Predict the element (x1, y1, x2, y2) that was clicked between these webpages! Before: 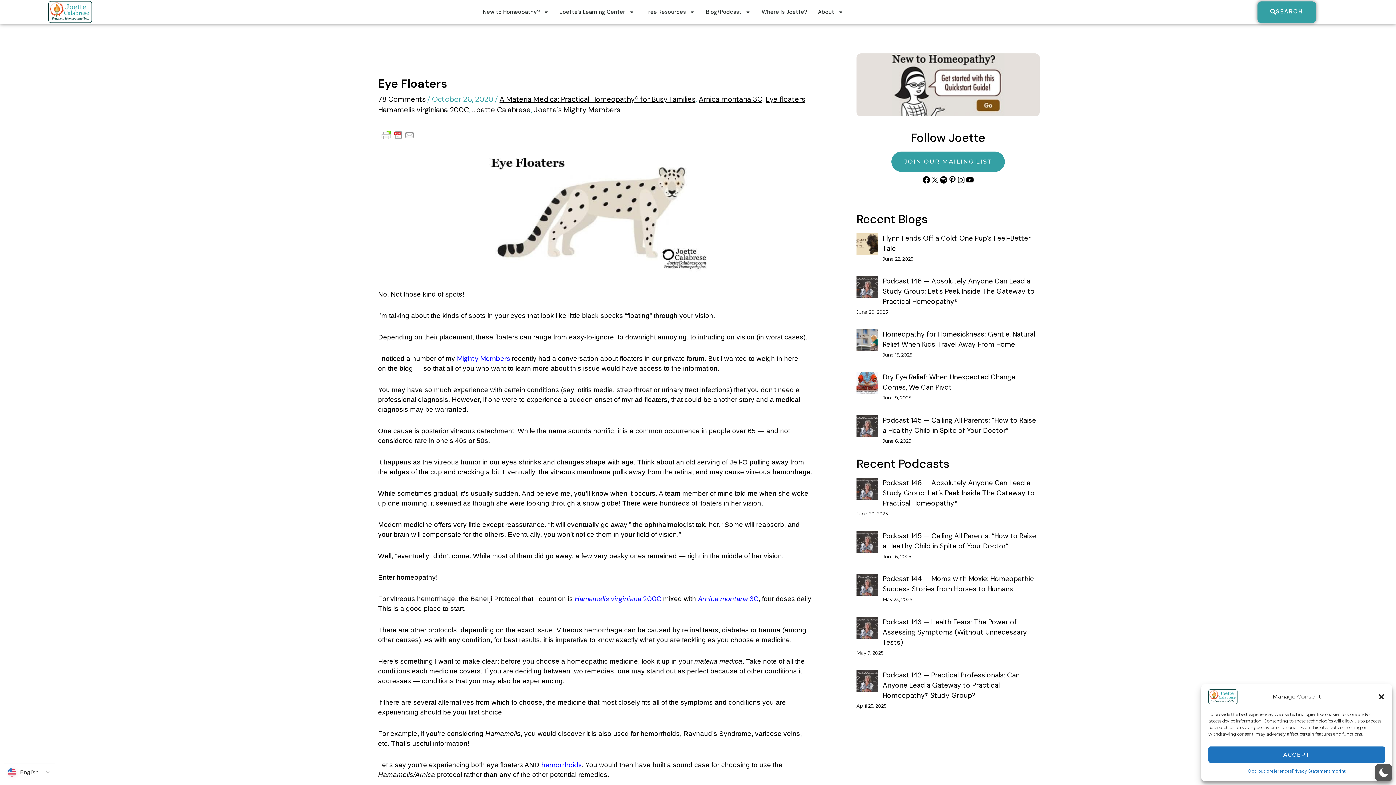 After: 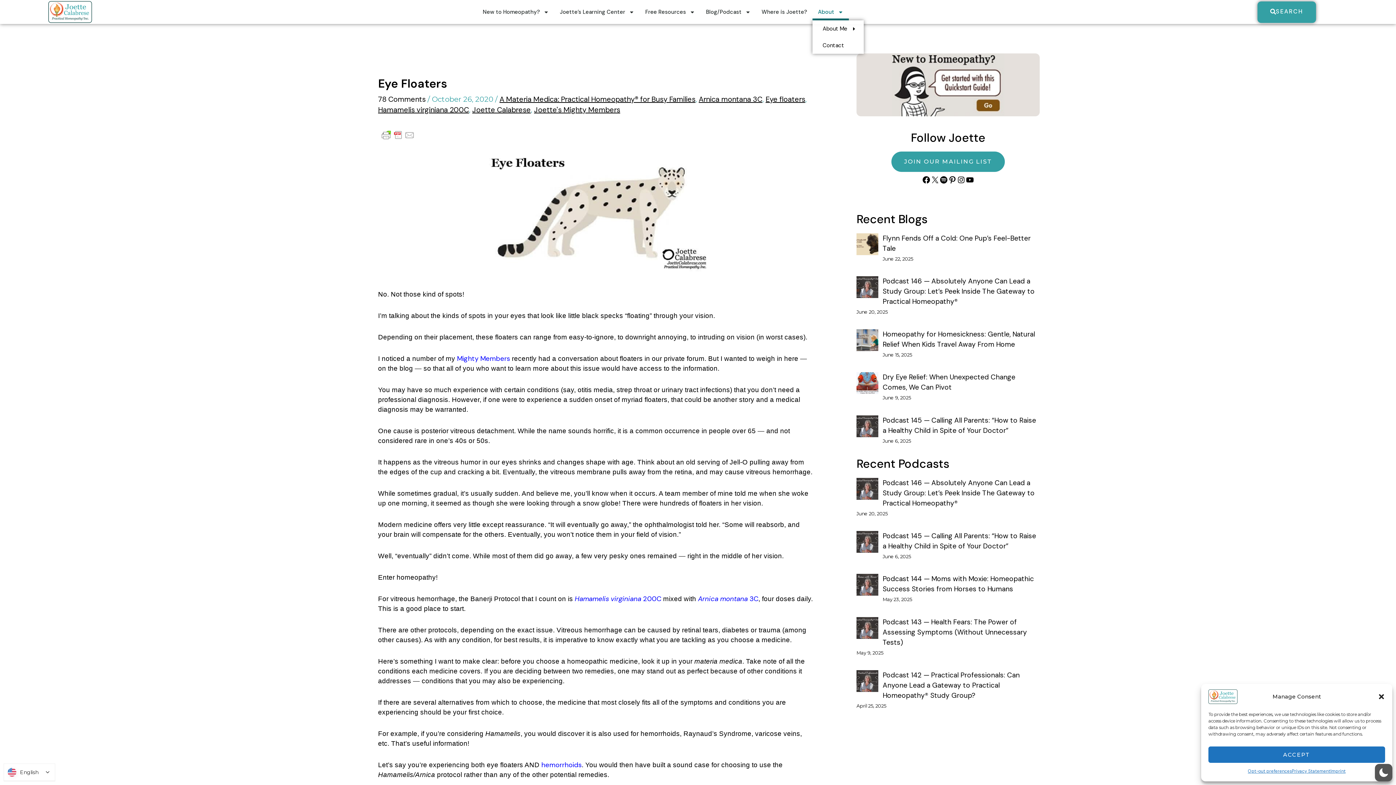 Action: bbox: (812, 3, 849, 20) label: About